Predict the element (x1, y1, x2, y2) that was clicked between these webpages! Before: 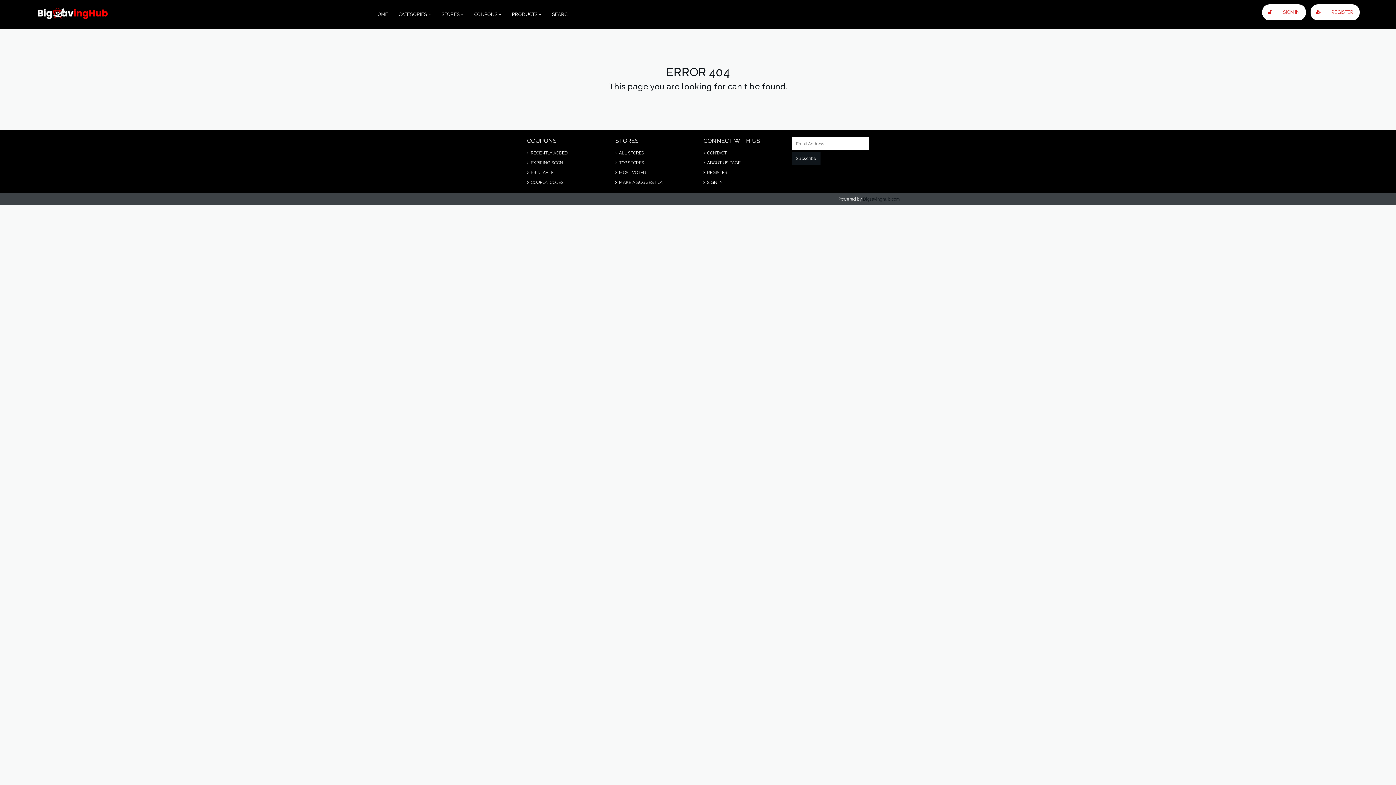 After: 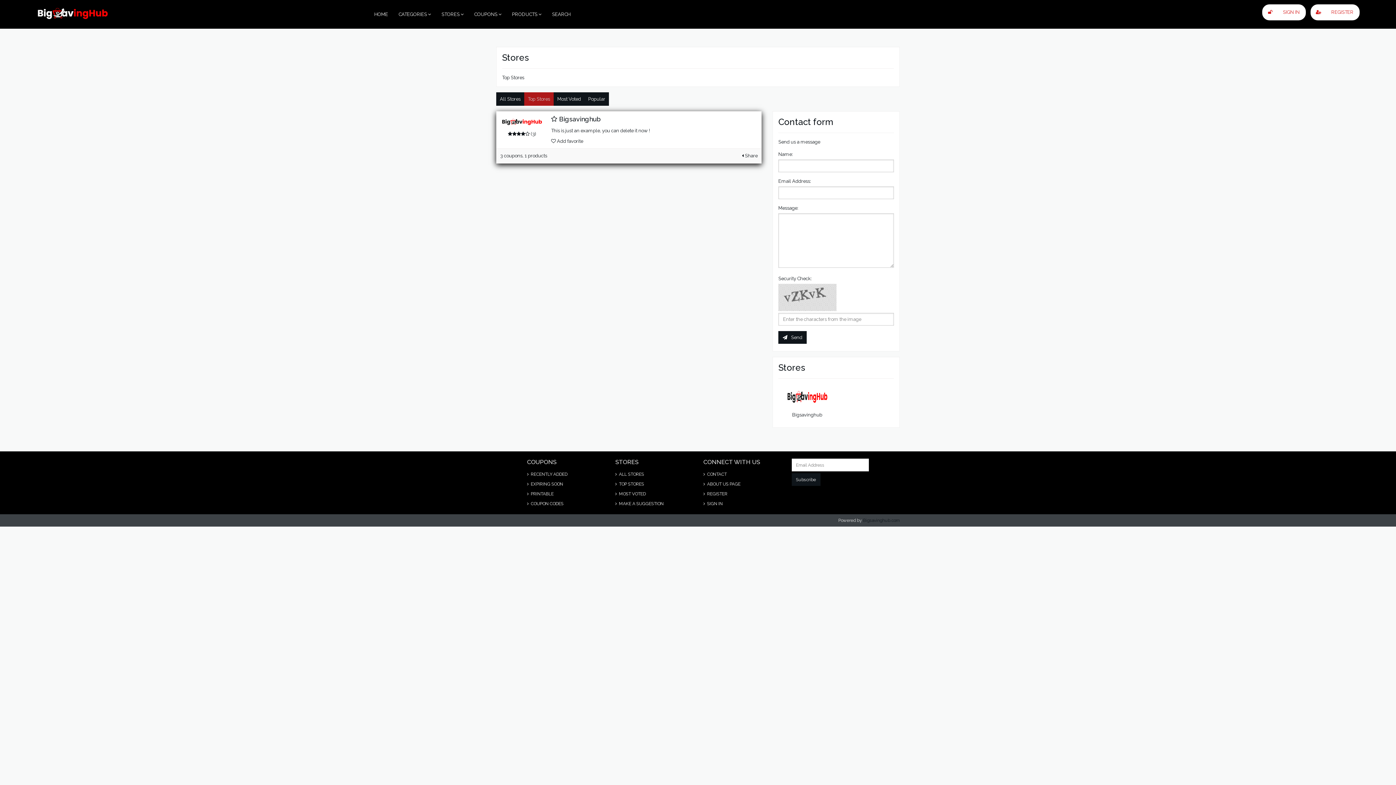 Action: bbox: (615, 160, 644, 165) label:  TOP STORES